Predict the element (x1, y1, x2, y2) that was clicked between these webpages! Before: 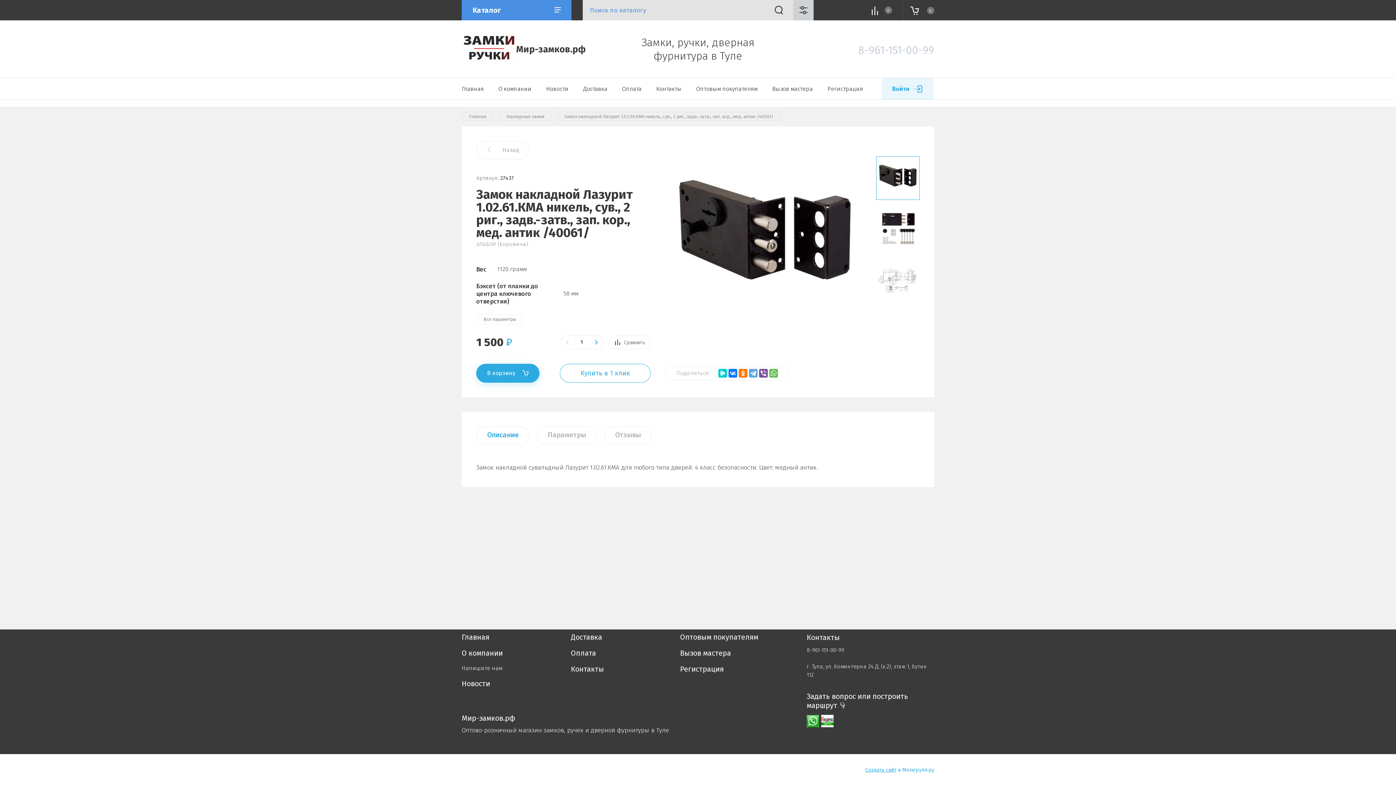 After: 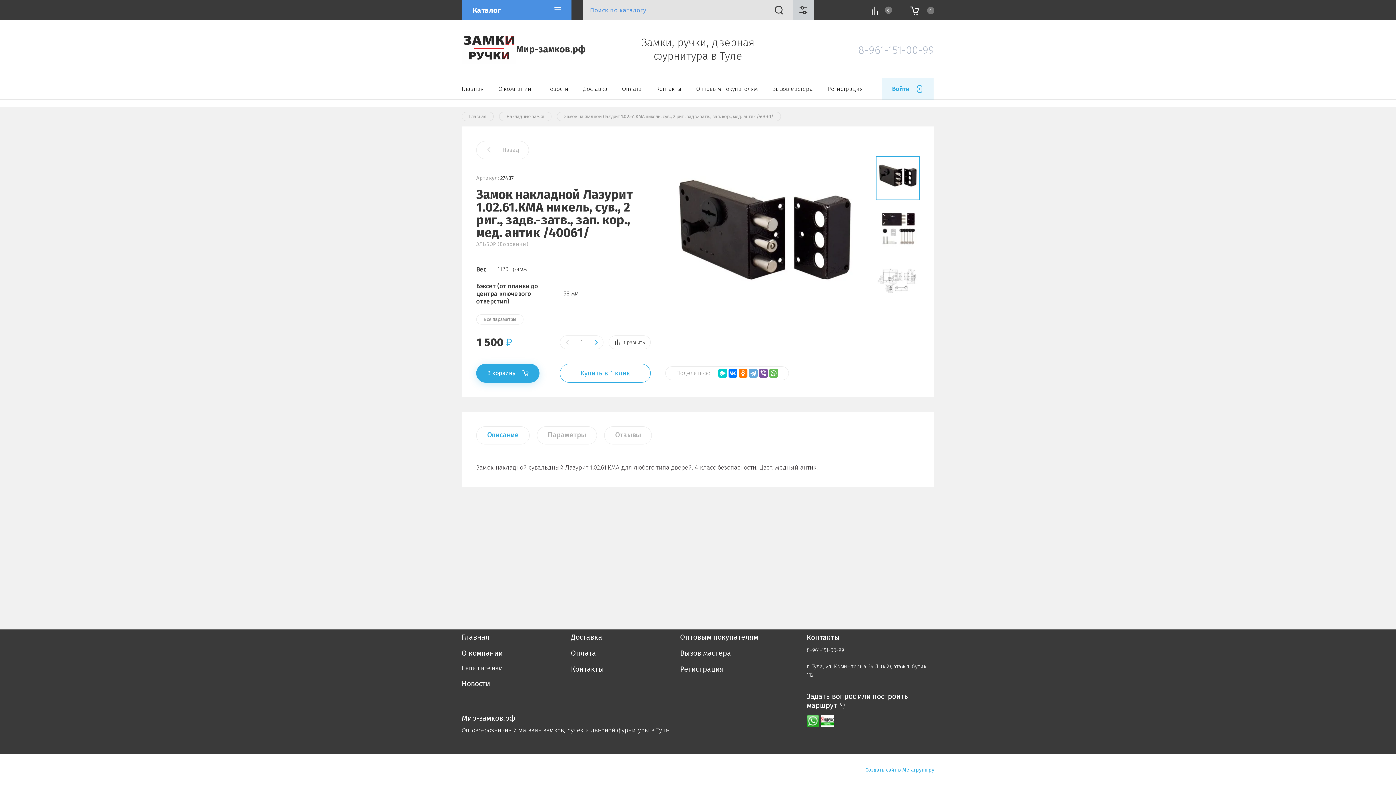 Action: bbox: (806, 715, 819, 727)